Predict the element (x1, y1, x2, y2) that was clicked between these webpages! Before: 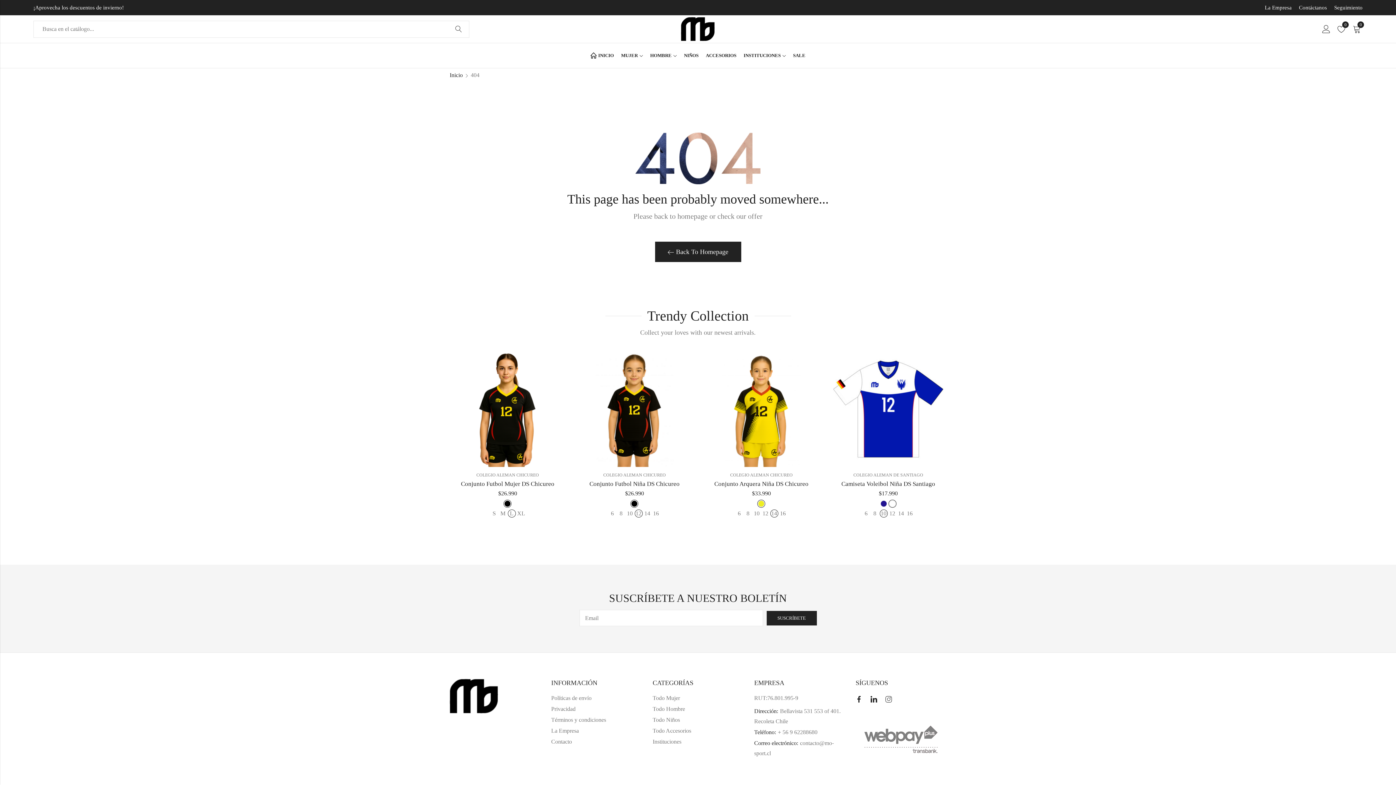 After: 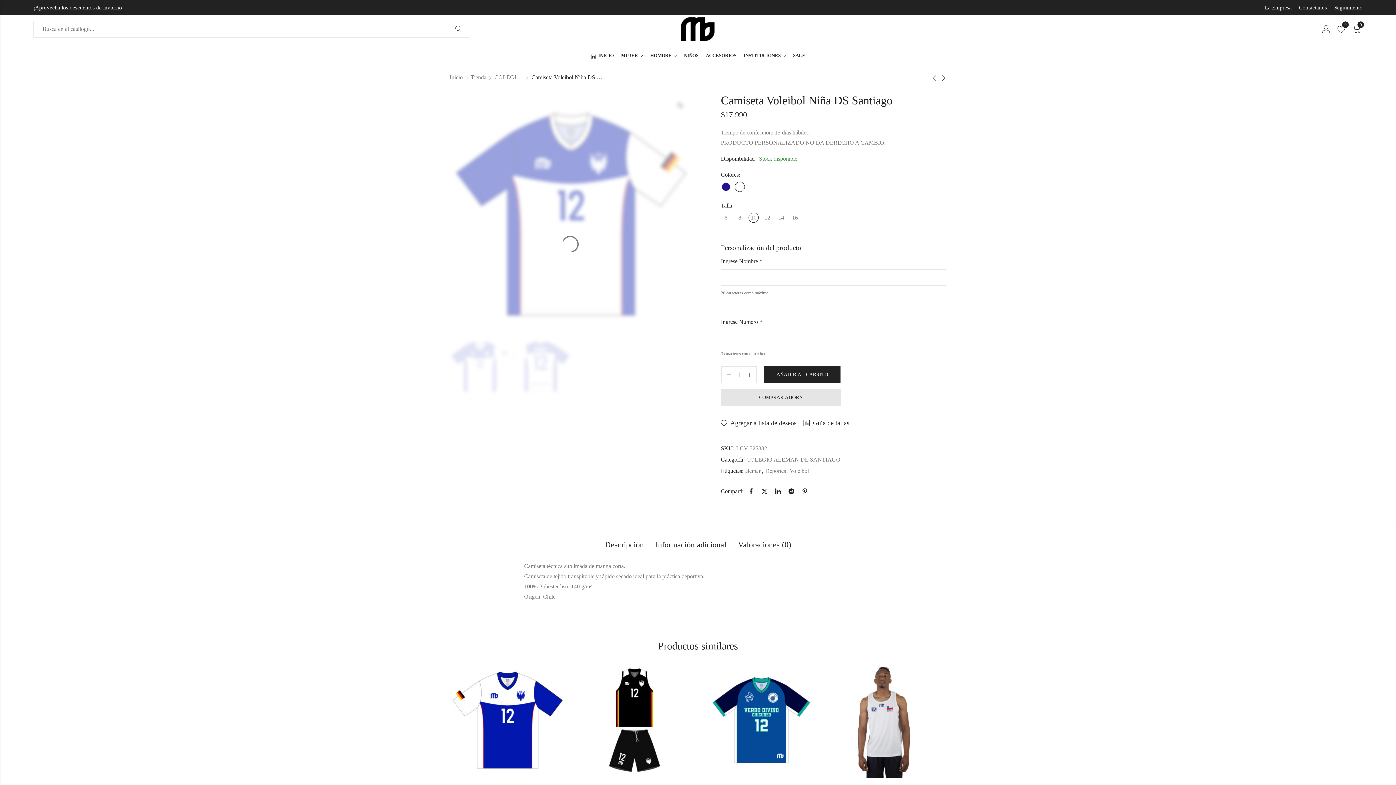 Action: bbox: (830, 405, 946, 411)